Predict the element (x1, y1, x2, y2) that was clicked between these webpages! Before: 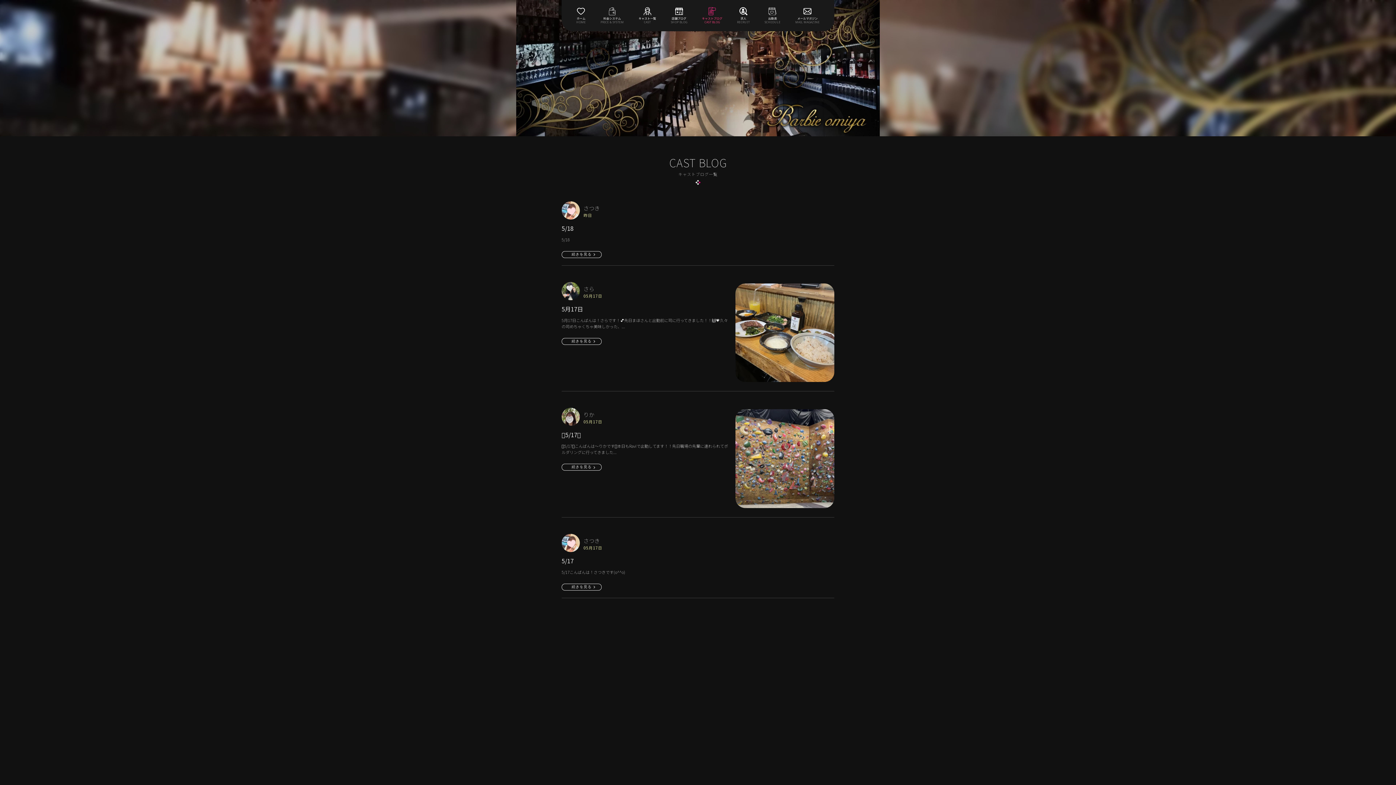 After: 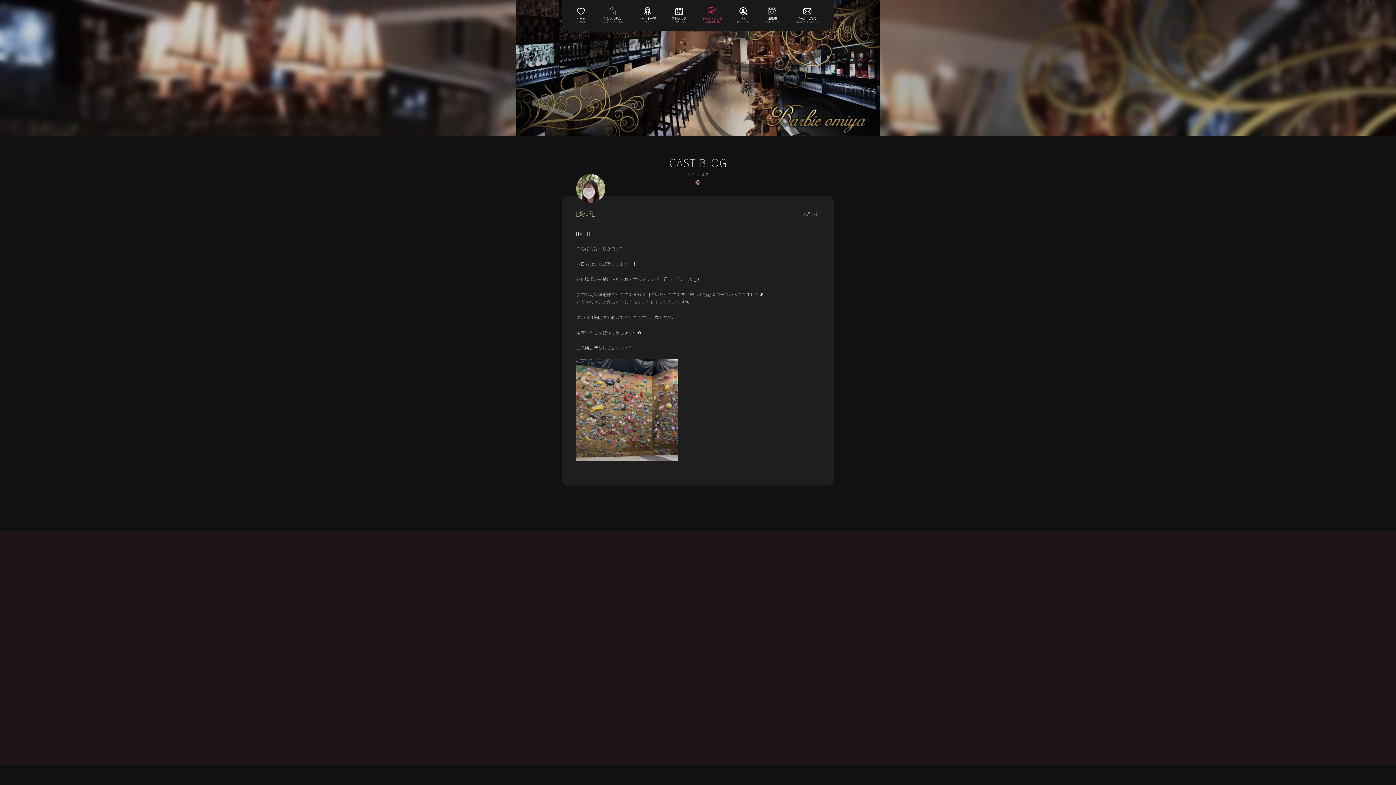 Action: label: 続きを見る bbox: (561, 464, 721, 471)